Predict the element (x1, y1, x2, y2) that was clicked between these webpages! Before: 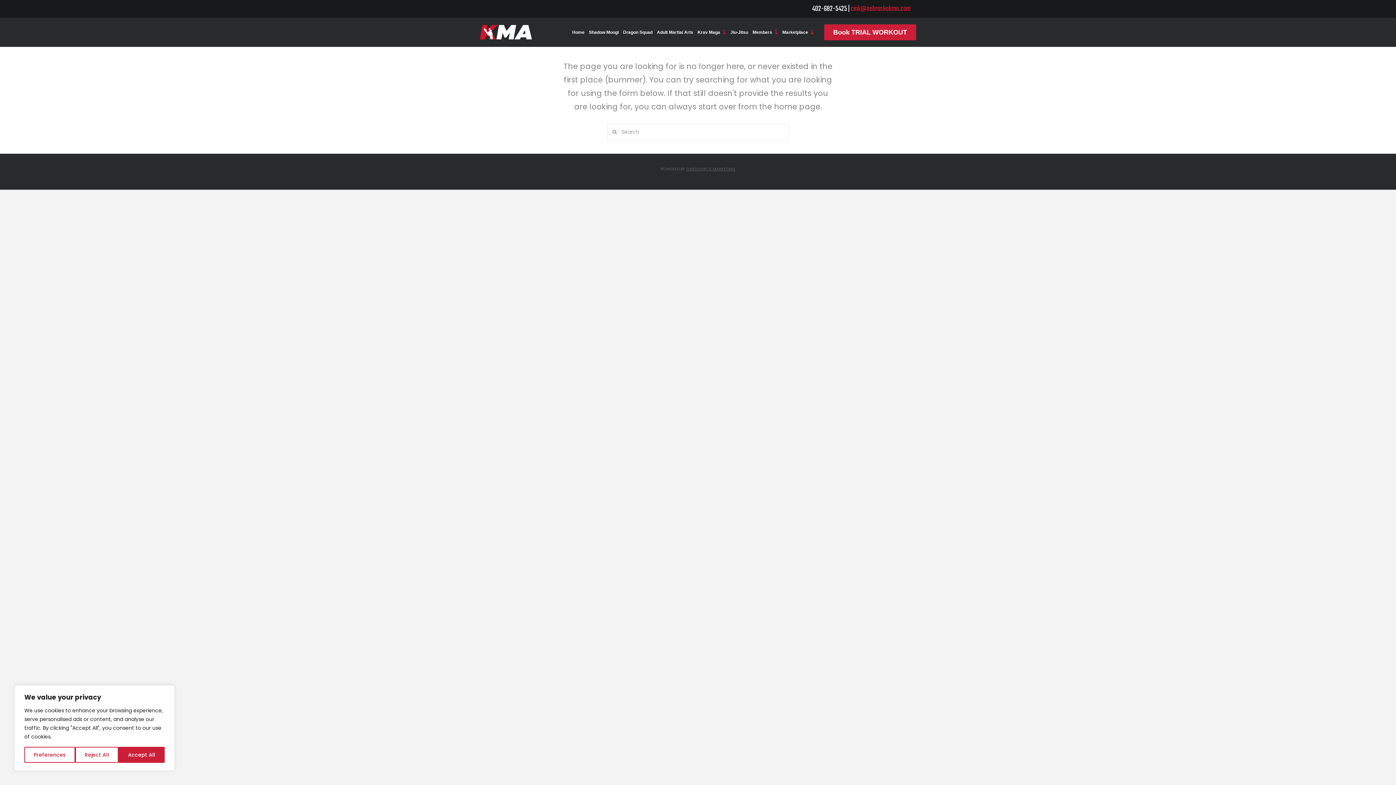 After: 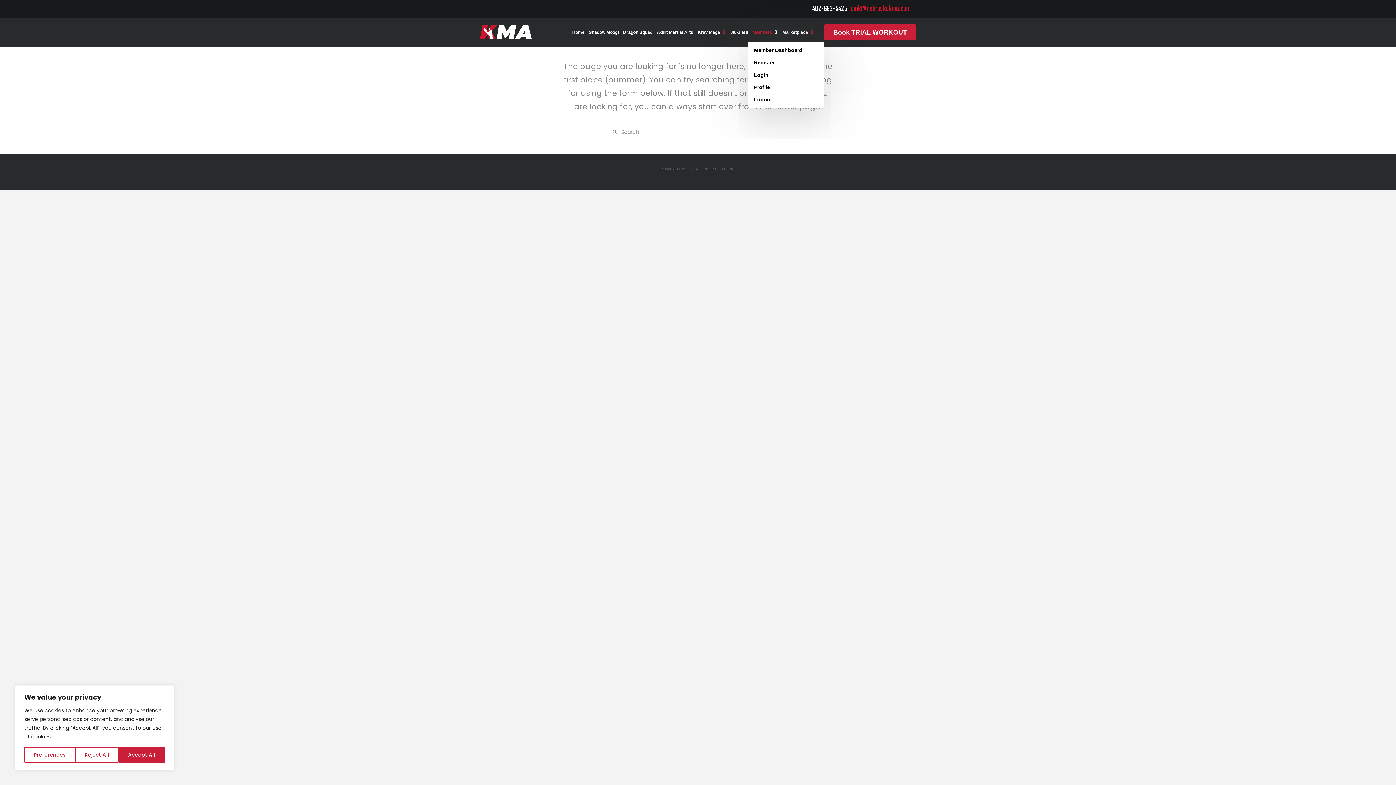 Action: label: Members bbox: (750, 29, 780, 35)